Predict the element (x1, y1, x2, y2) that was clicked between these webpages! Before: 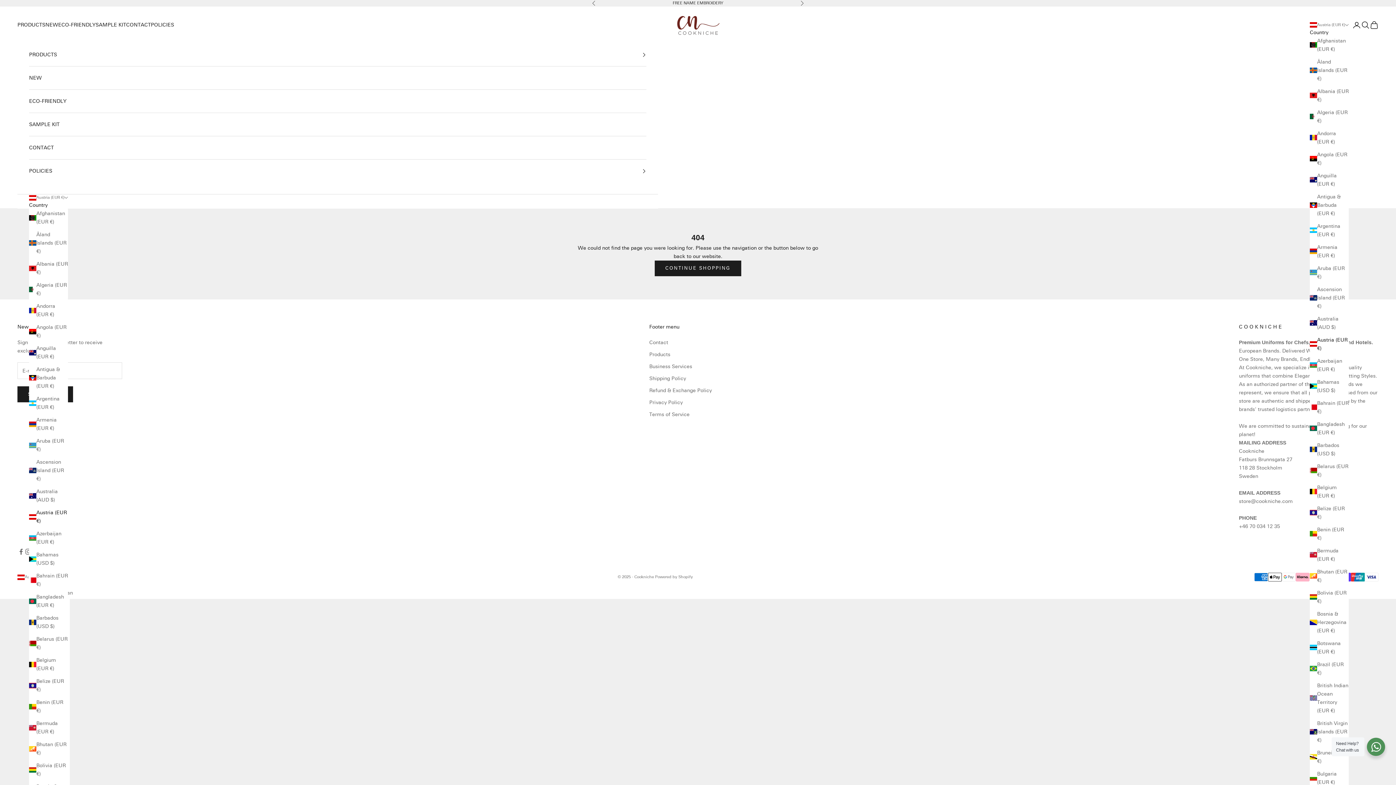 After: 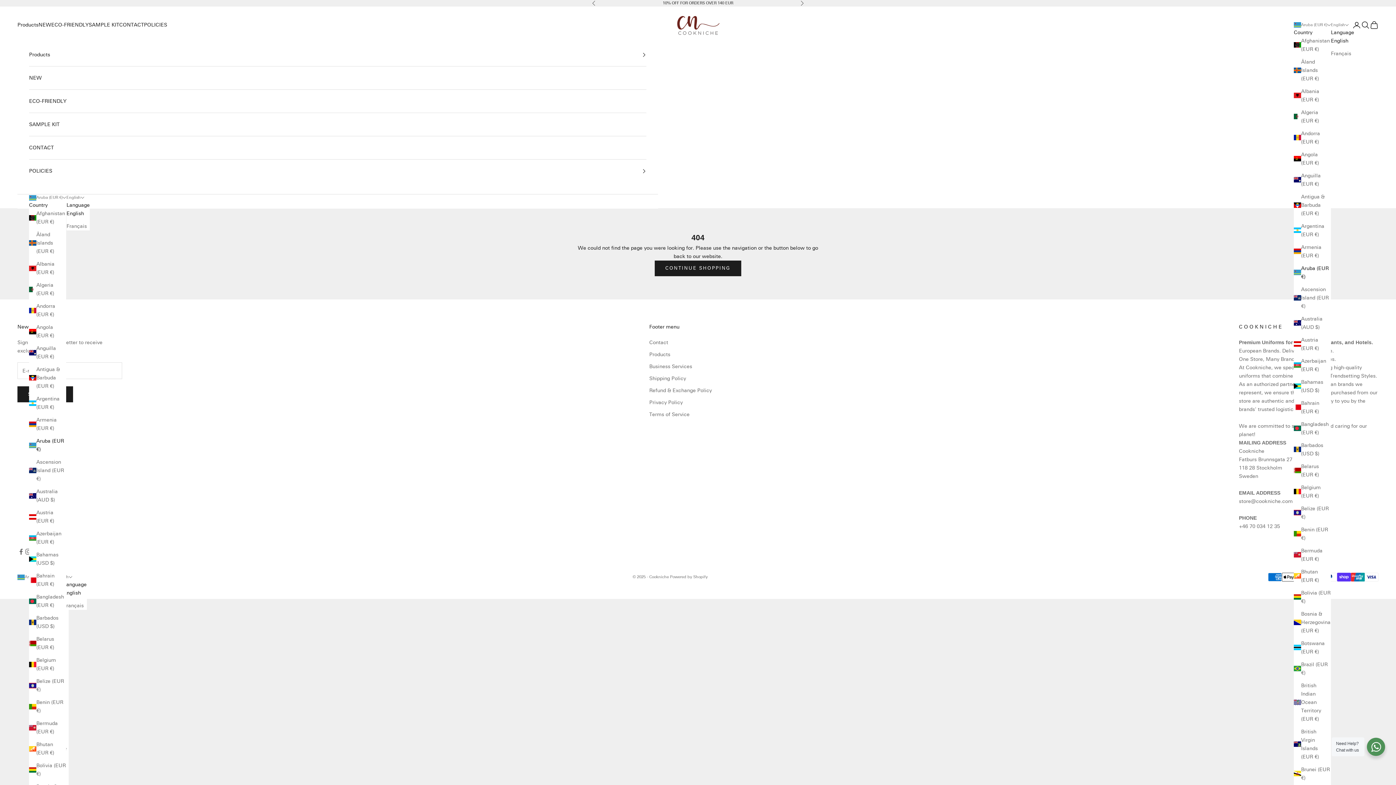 Action: label: Aruba (EUR €) bbox: (29, 437, 68, 453)